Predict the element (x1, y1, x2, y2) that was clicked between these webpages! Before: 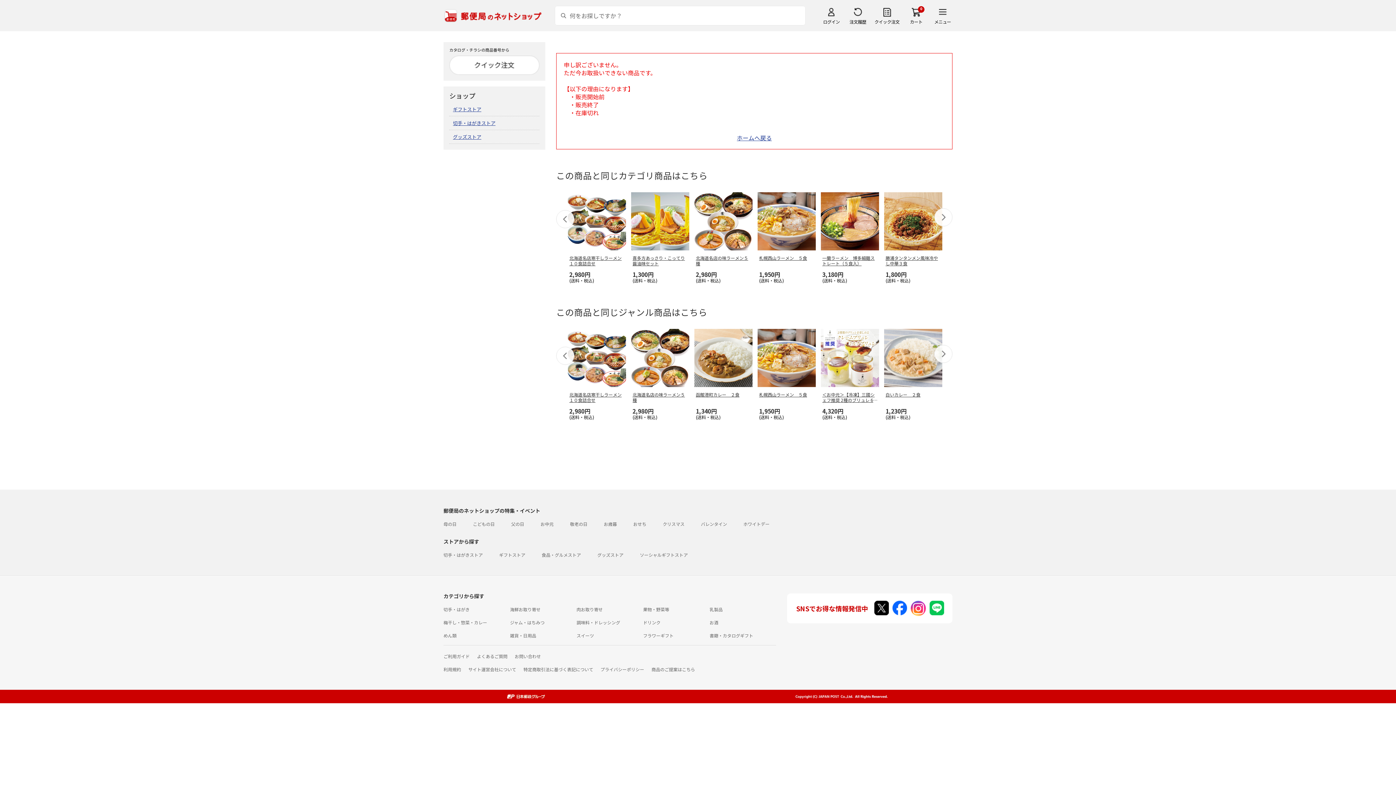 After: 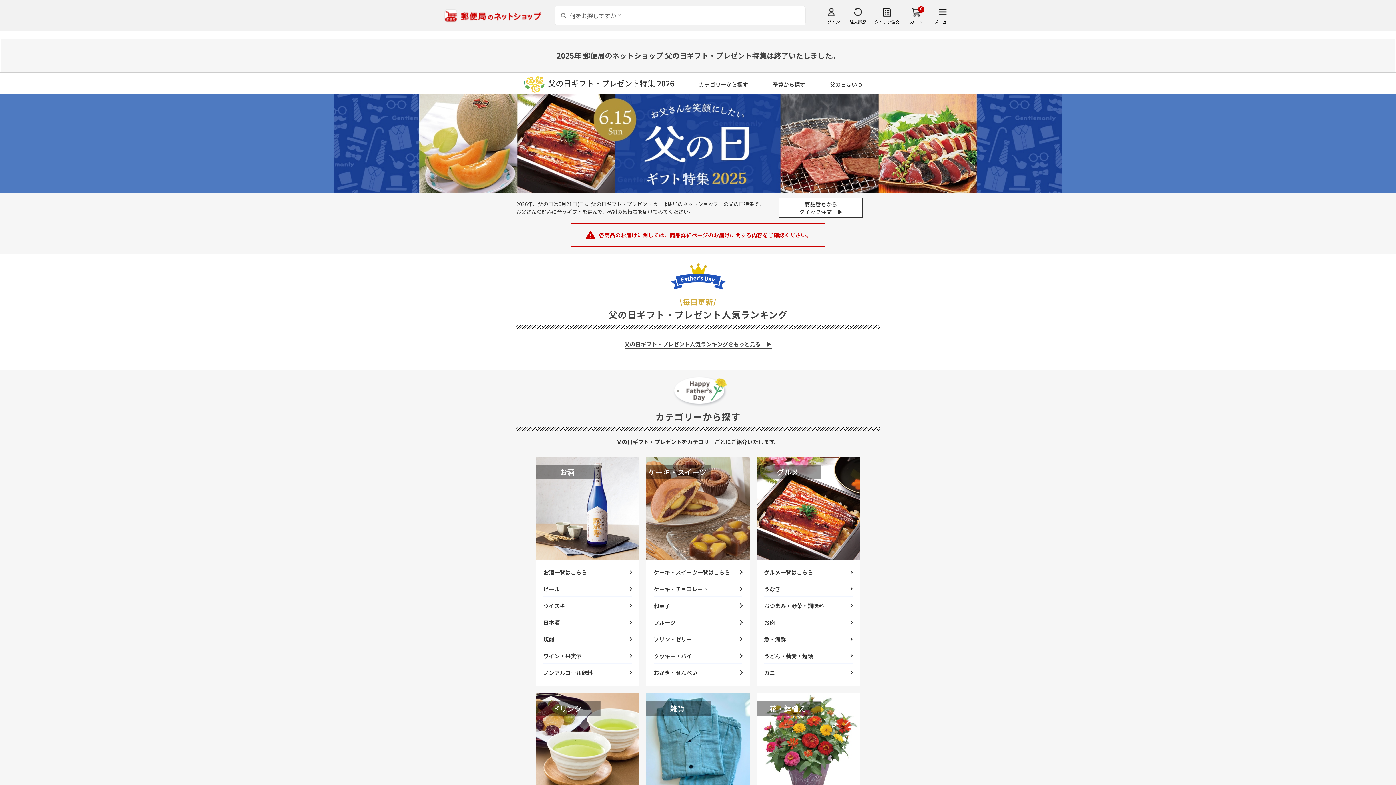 Action: bbox: (511, 521, 524, 527) label: 父の日